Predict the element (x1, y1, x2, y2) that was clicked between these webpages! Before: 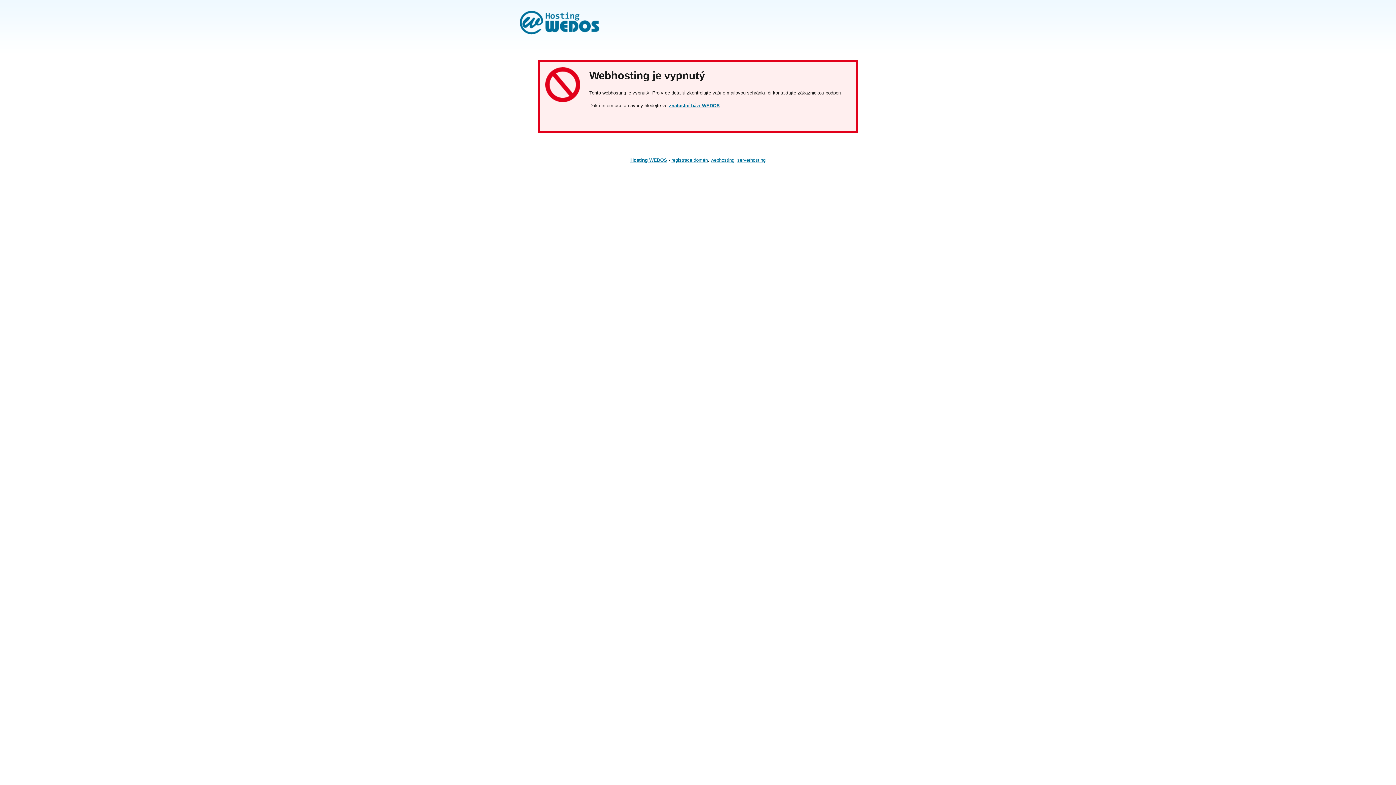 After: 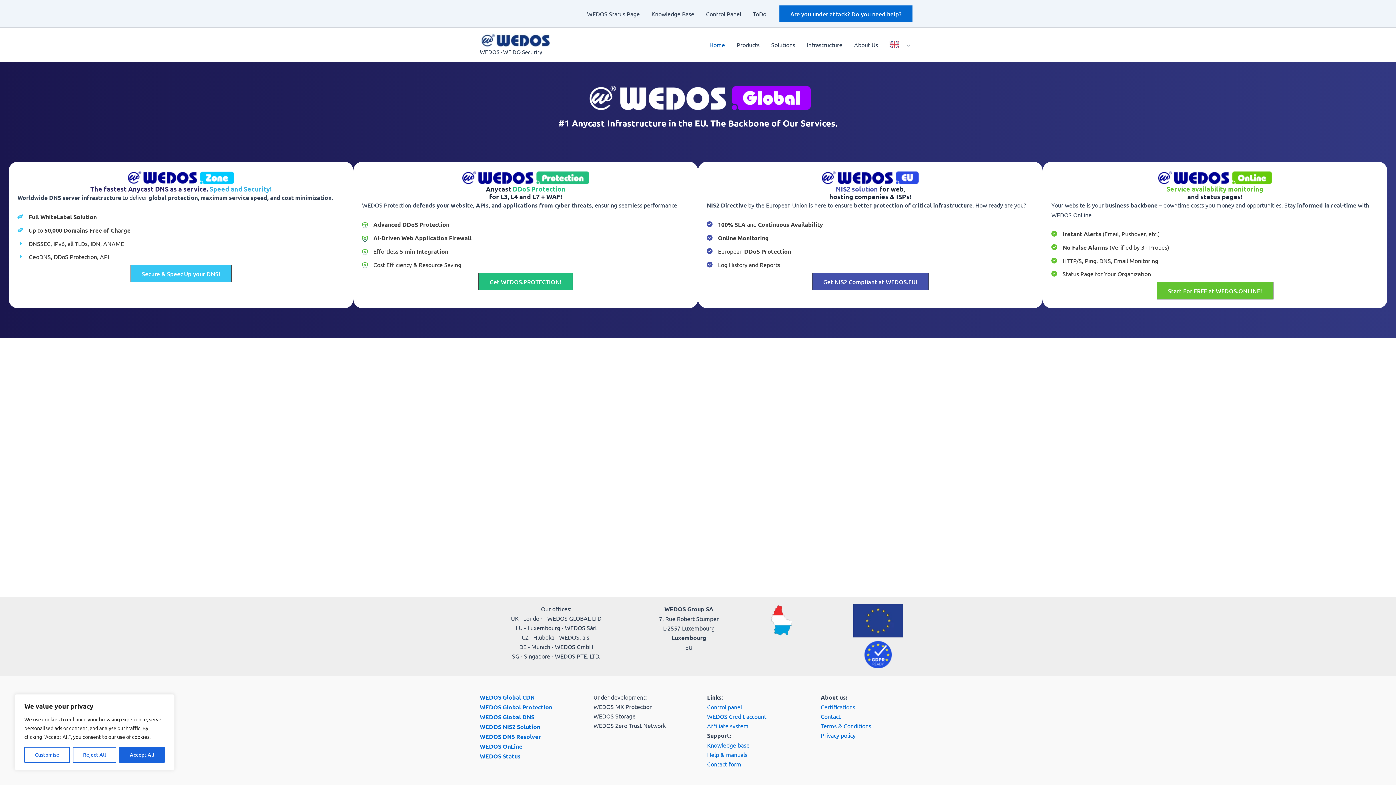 Action: bbox: (630, 157, 667, 162) label: Hosting WEDOS